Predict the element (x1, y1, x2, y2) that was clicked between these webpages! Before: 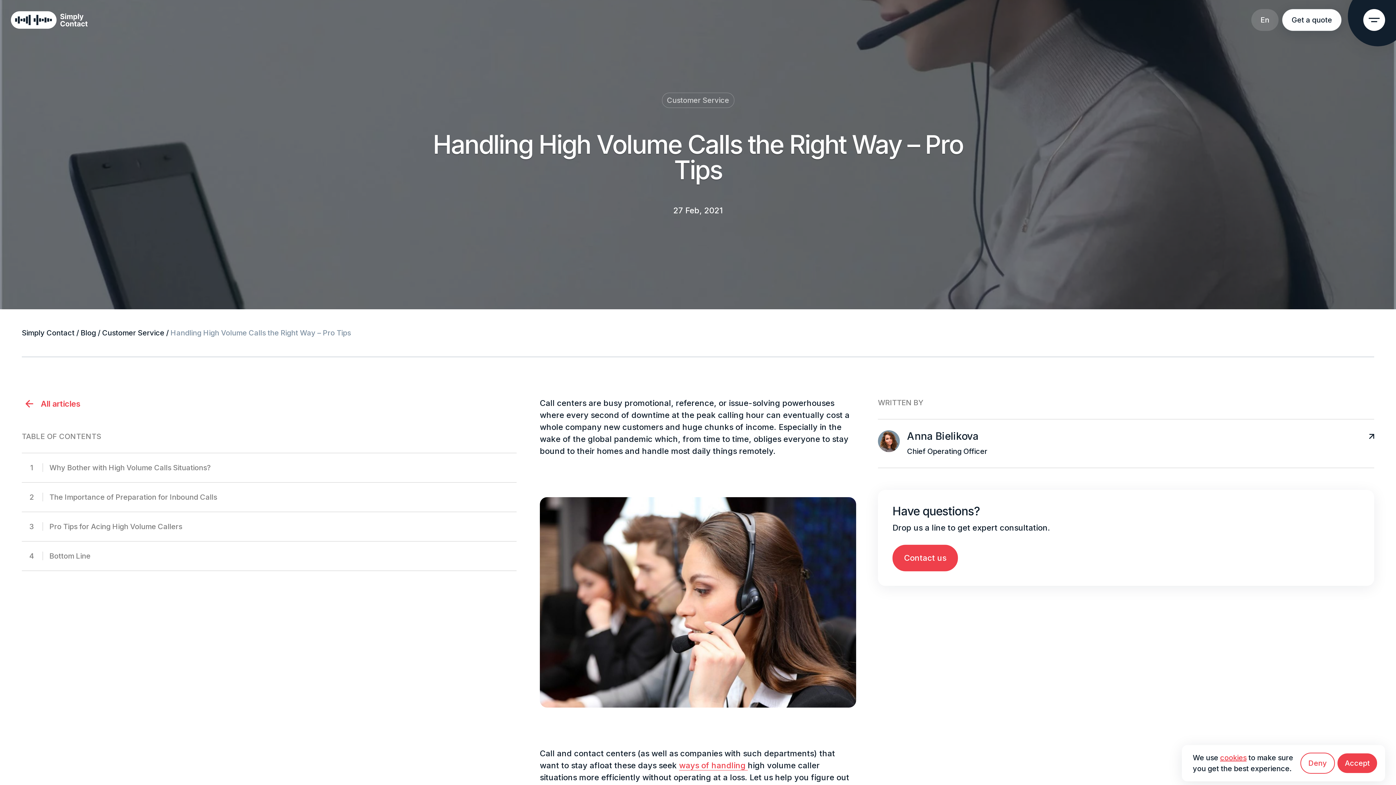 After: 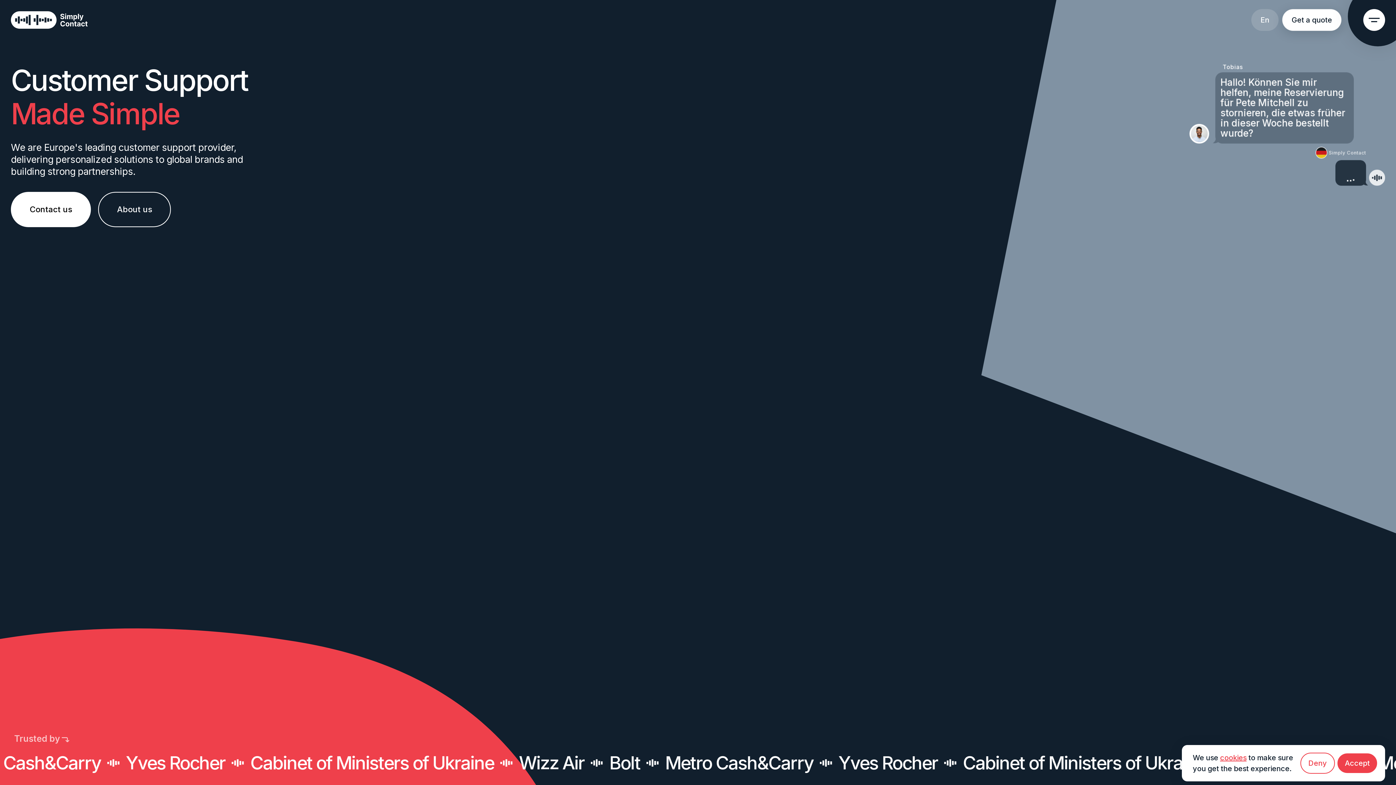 Action: bbox: (10, 11, 88, 28)